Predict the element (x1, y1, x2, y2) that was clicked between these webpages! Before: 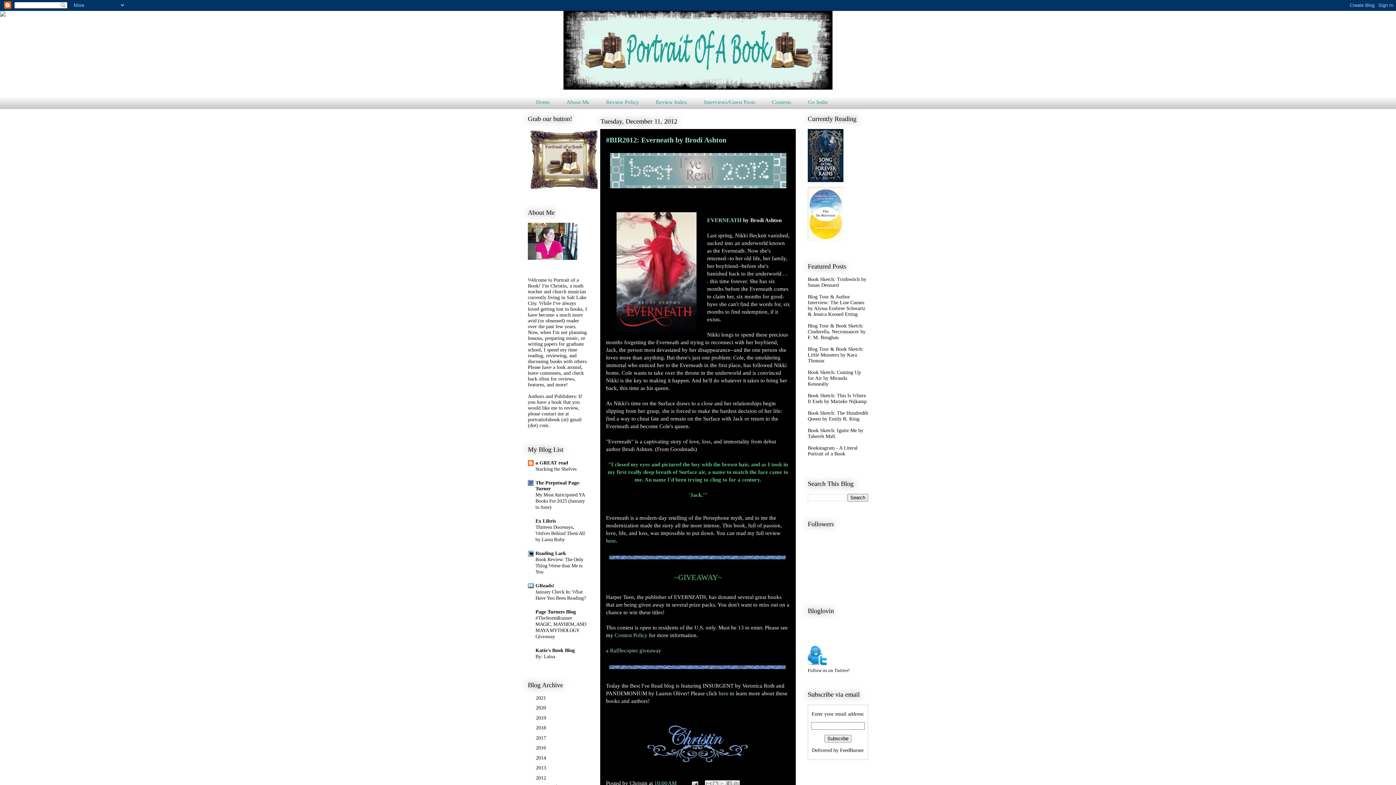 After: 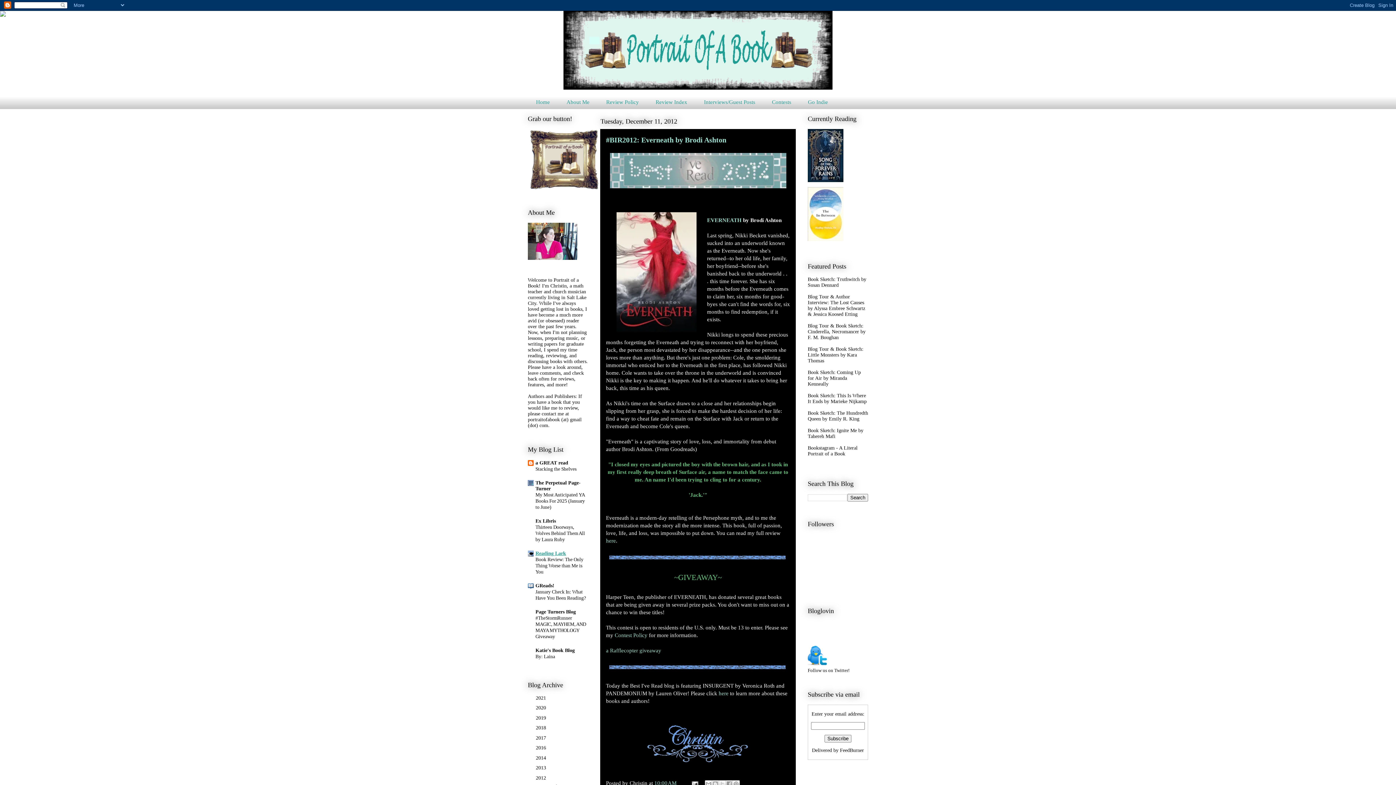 Action: bbox: (535, 550, 566, 556) label: Reading Lark